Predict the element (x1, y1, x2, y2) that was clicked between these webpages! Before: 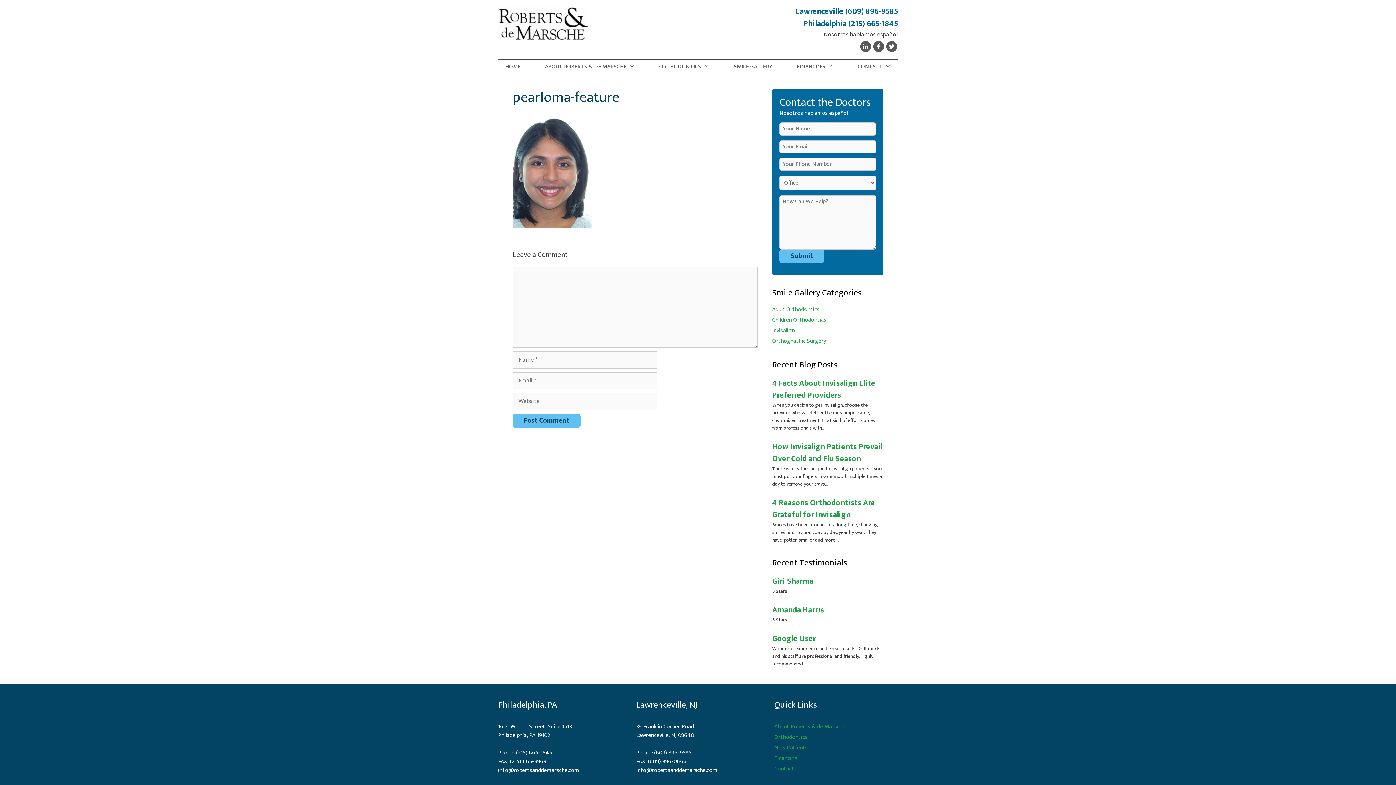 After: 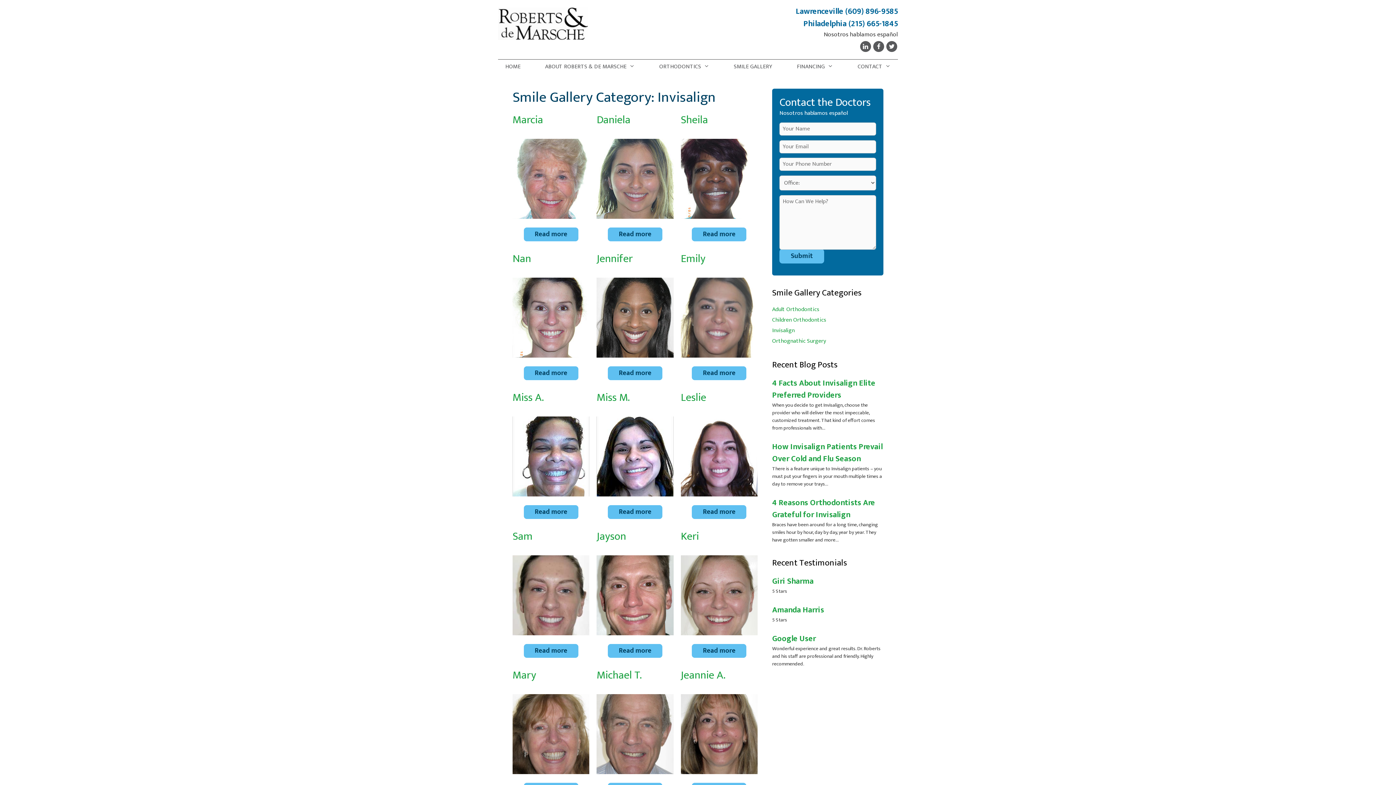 Action: label: Invisalign bbox: (772, 325, 794, 335)